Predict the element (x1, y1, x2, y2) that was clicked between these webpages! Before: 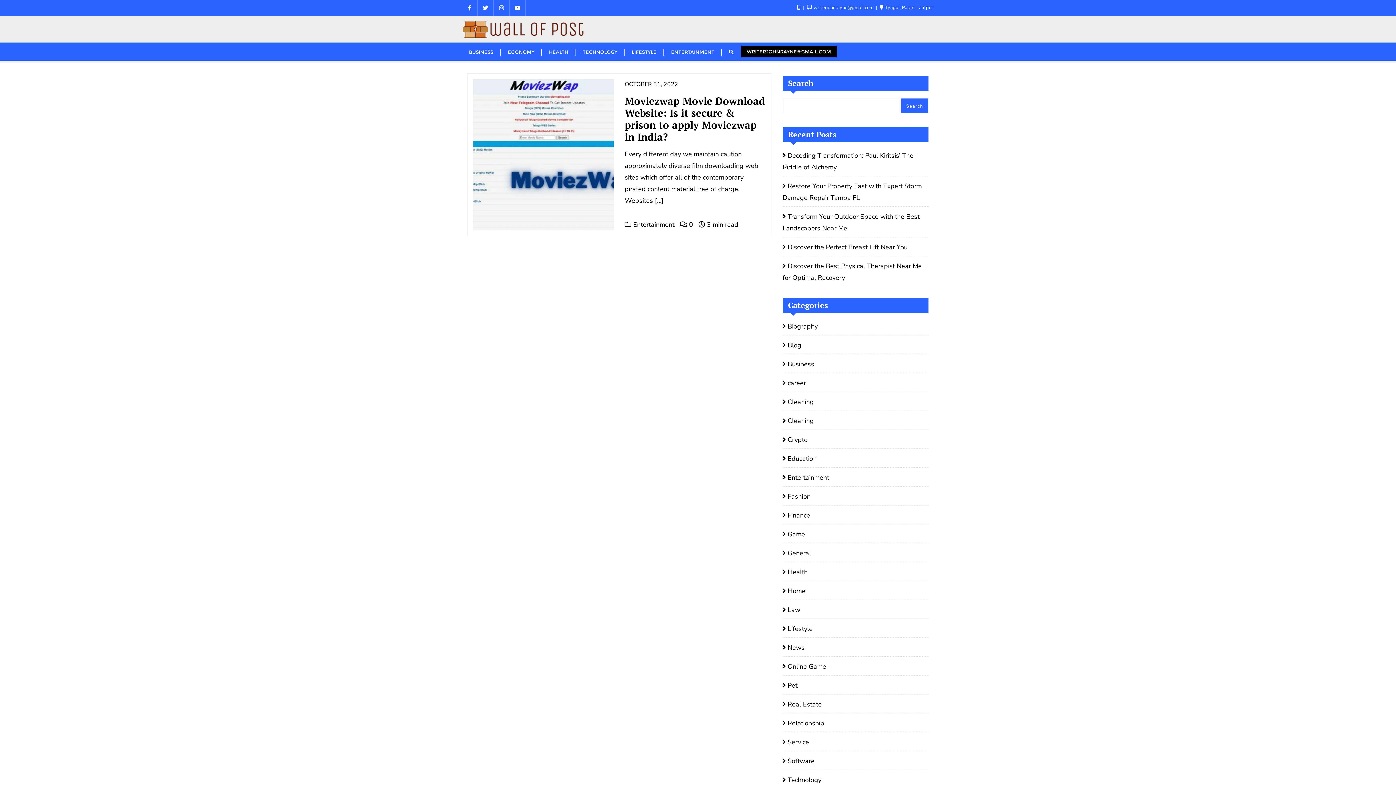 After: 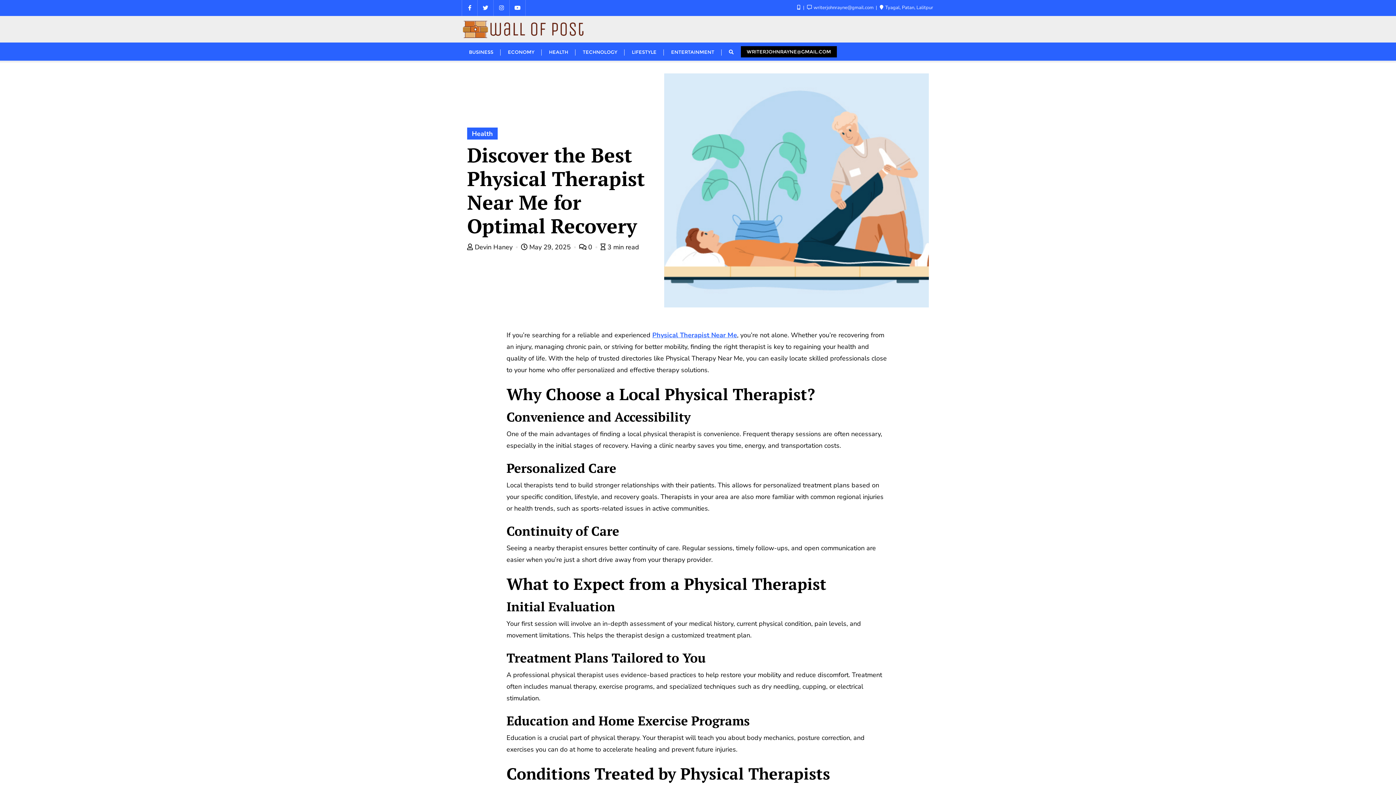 Action: bbox: (782, 260, 928, 283) label: Discover the Best Physical Therapist Near Me for Optimal Recovery